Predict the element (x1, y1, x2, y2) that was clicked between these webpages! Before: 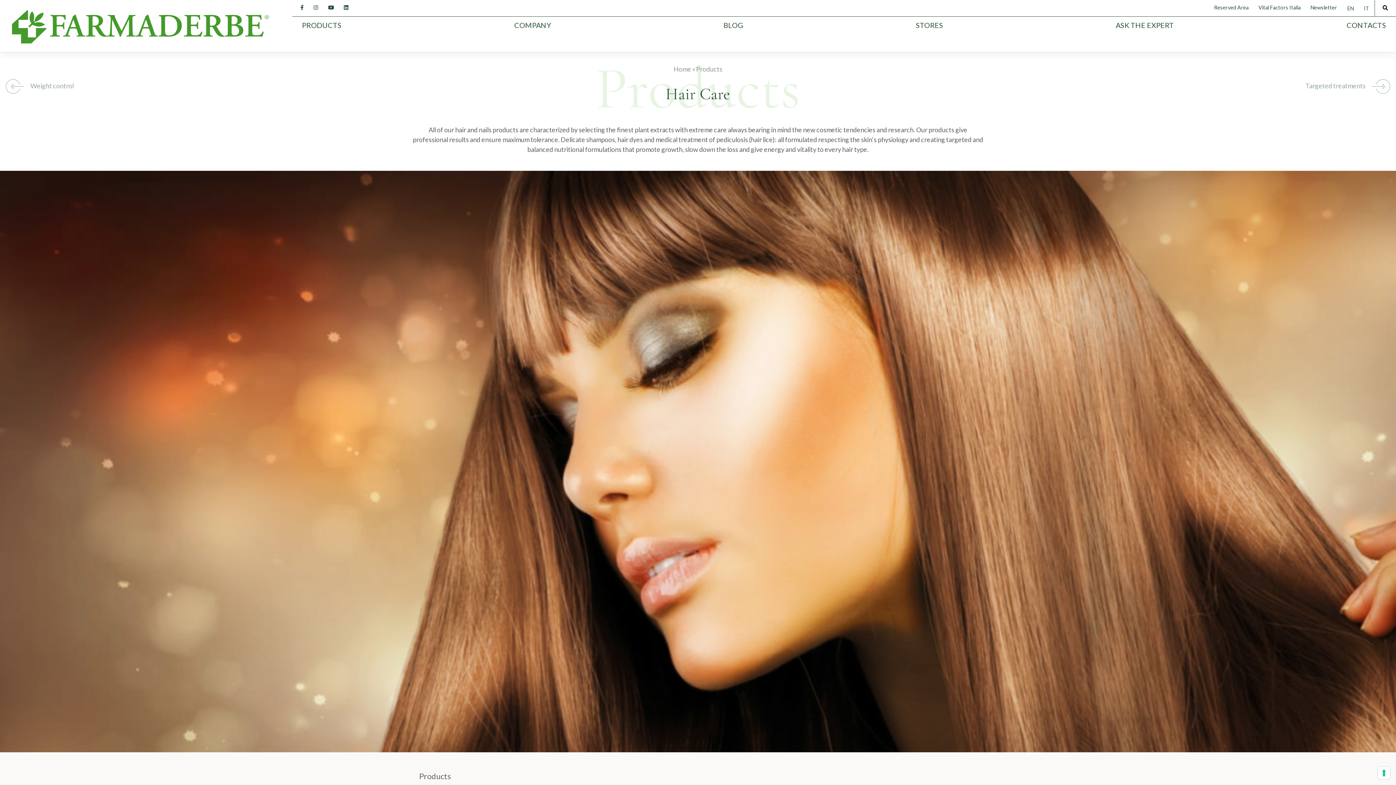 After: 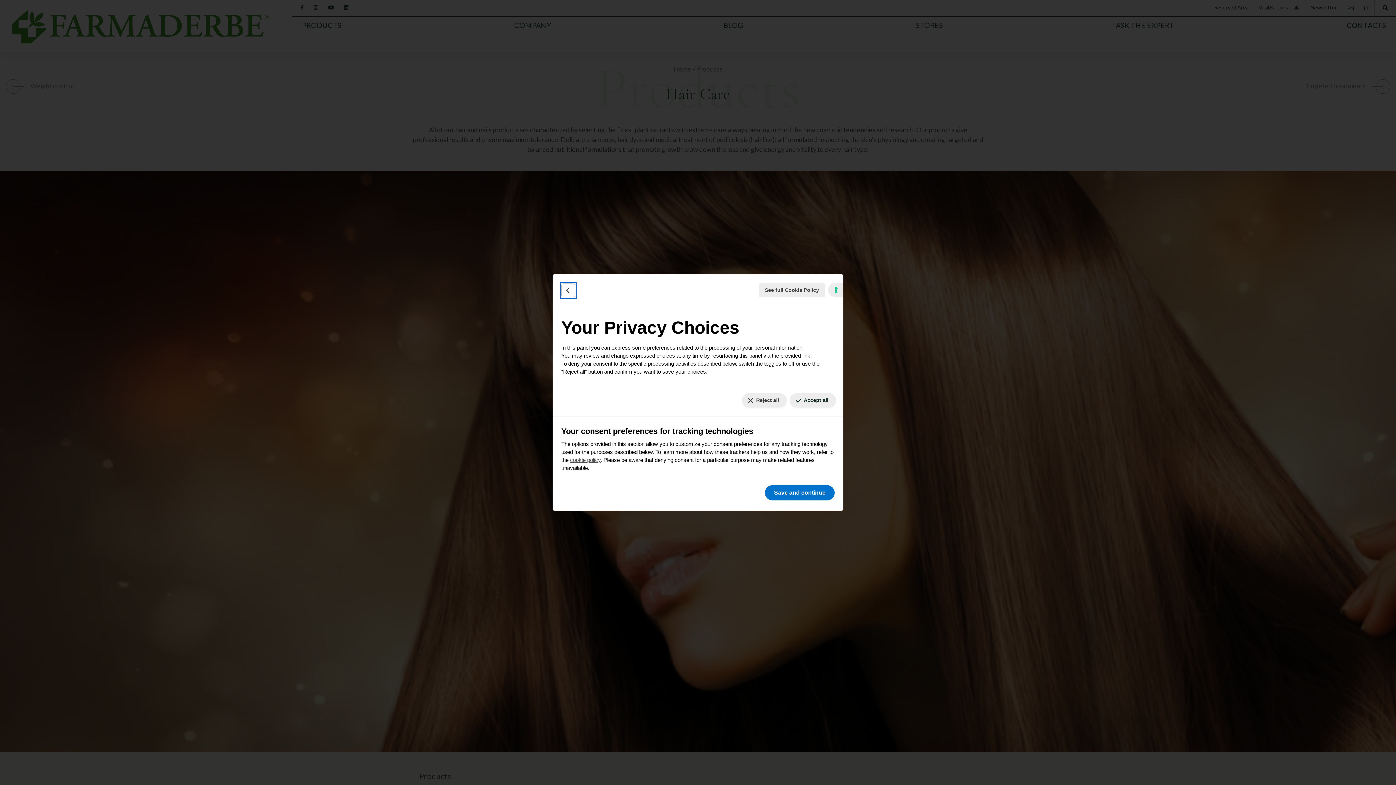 Action: label: Your consent preferences for tracking technologies bbox: (1378, 767, 1390, 779)